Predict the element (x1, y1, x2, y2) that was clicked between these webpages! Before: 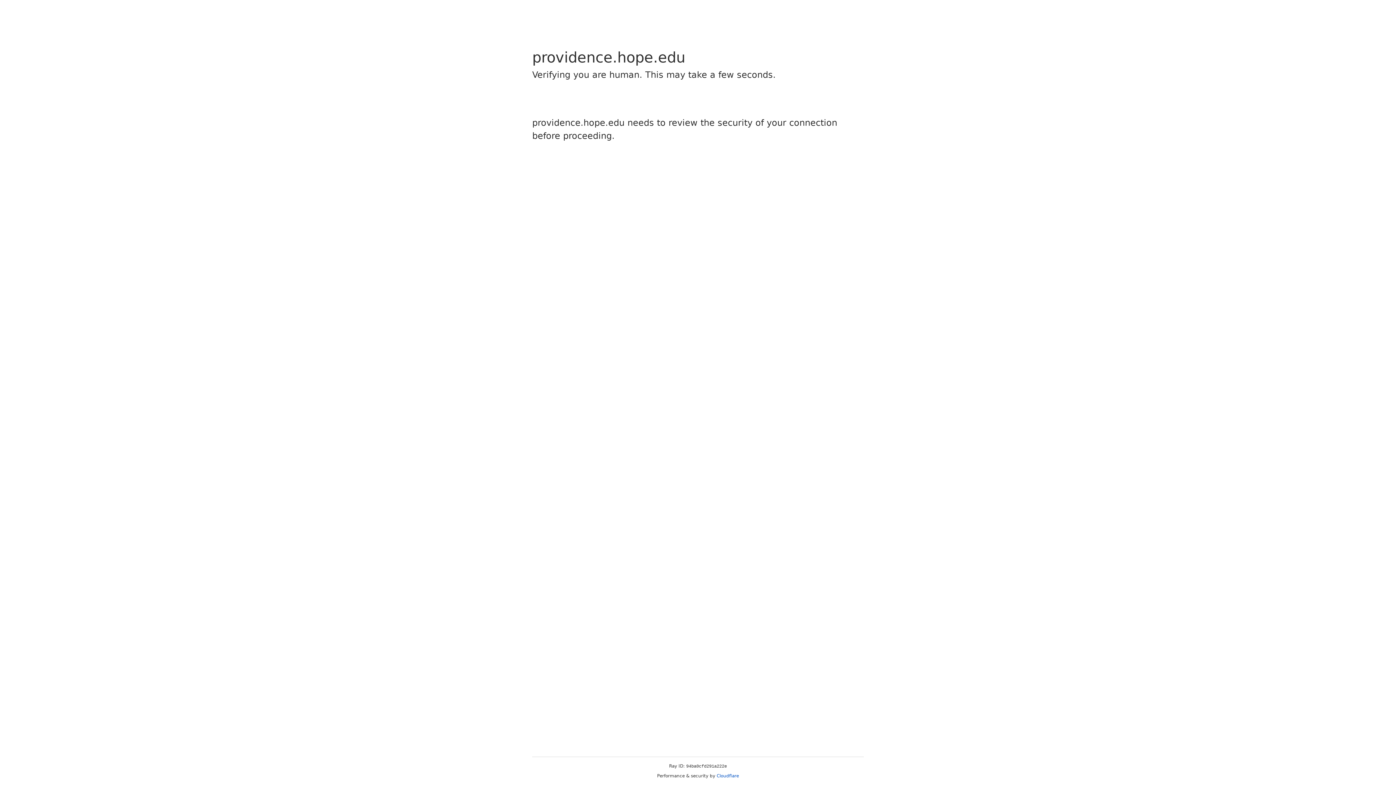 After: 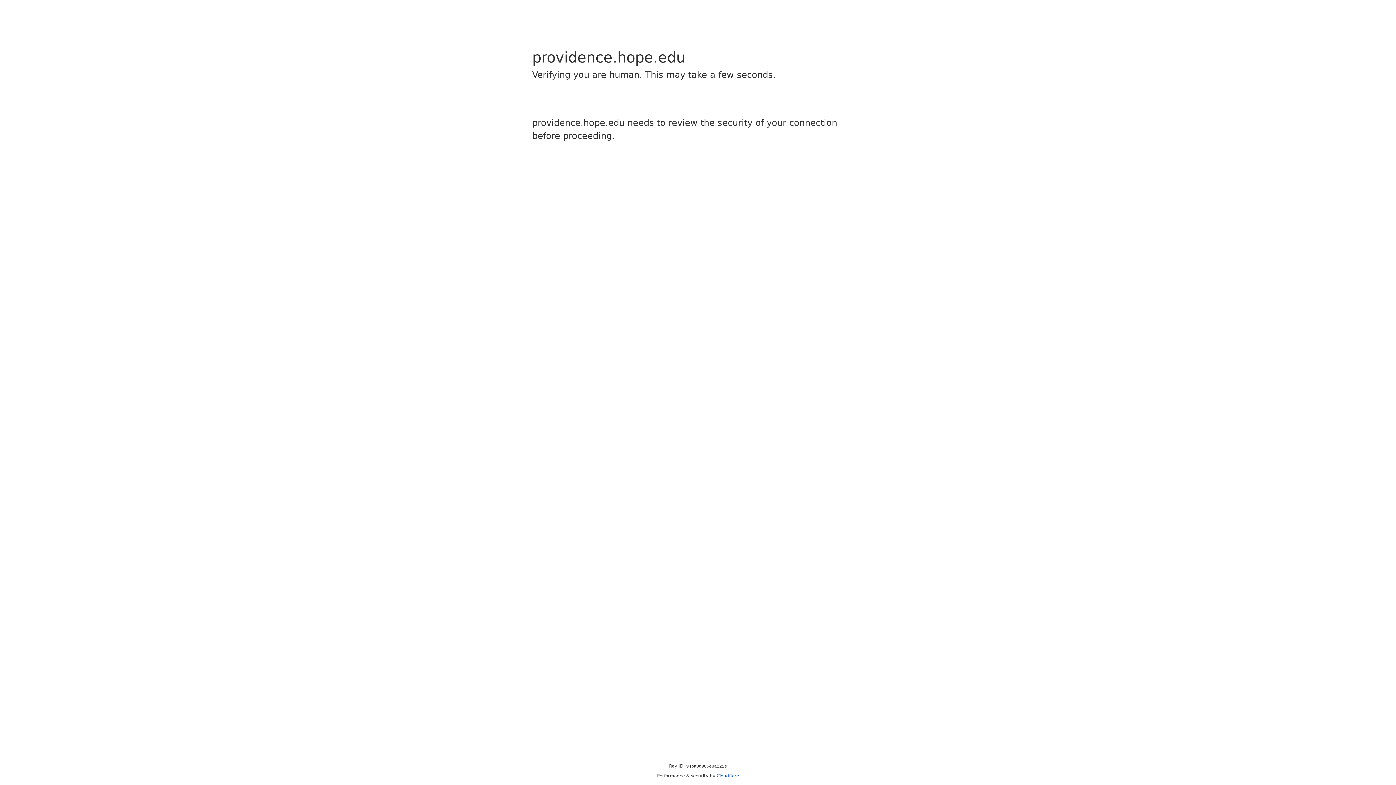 Action: label: Cloudflare bbox: (716, 773, 739, 778)